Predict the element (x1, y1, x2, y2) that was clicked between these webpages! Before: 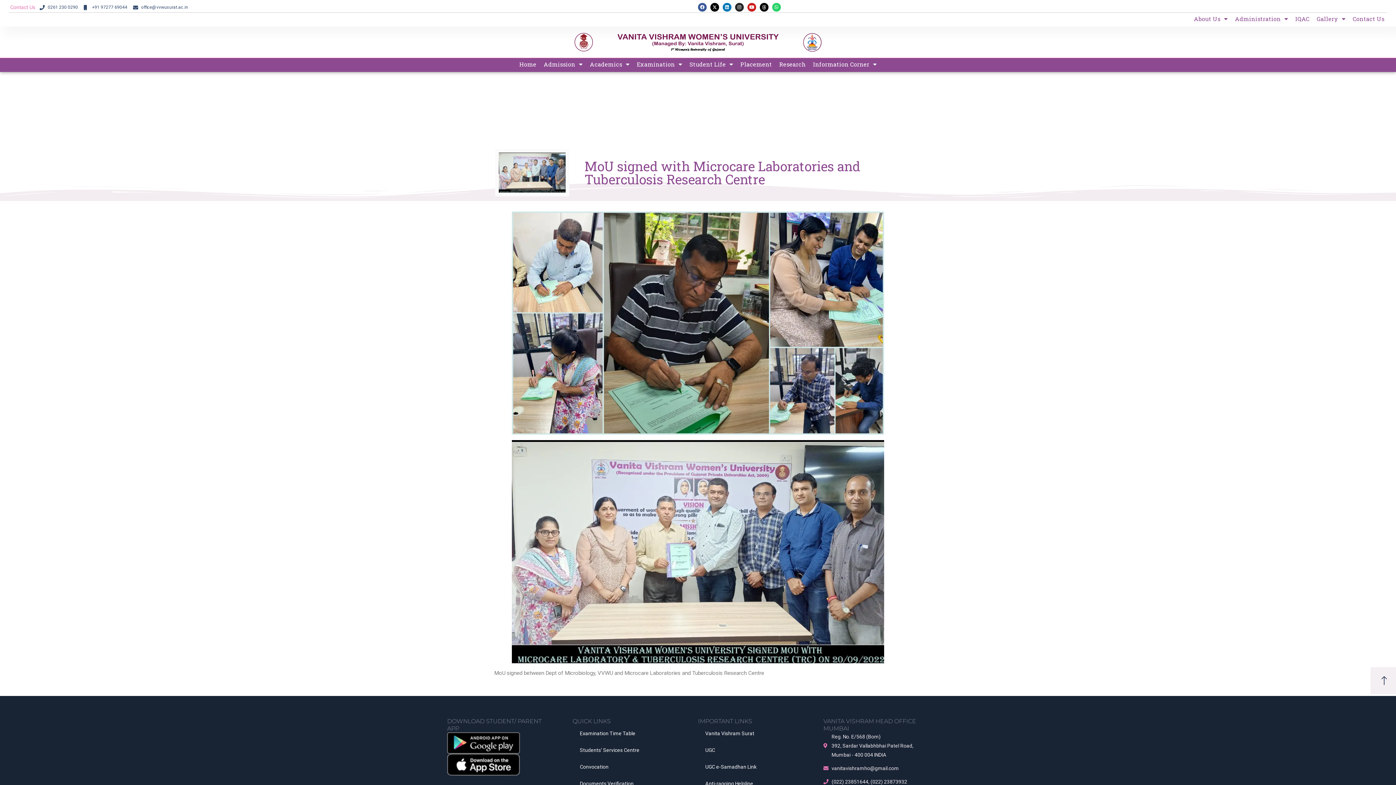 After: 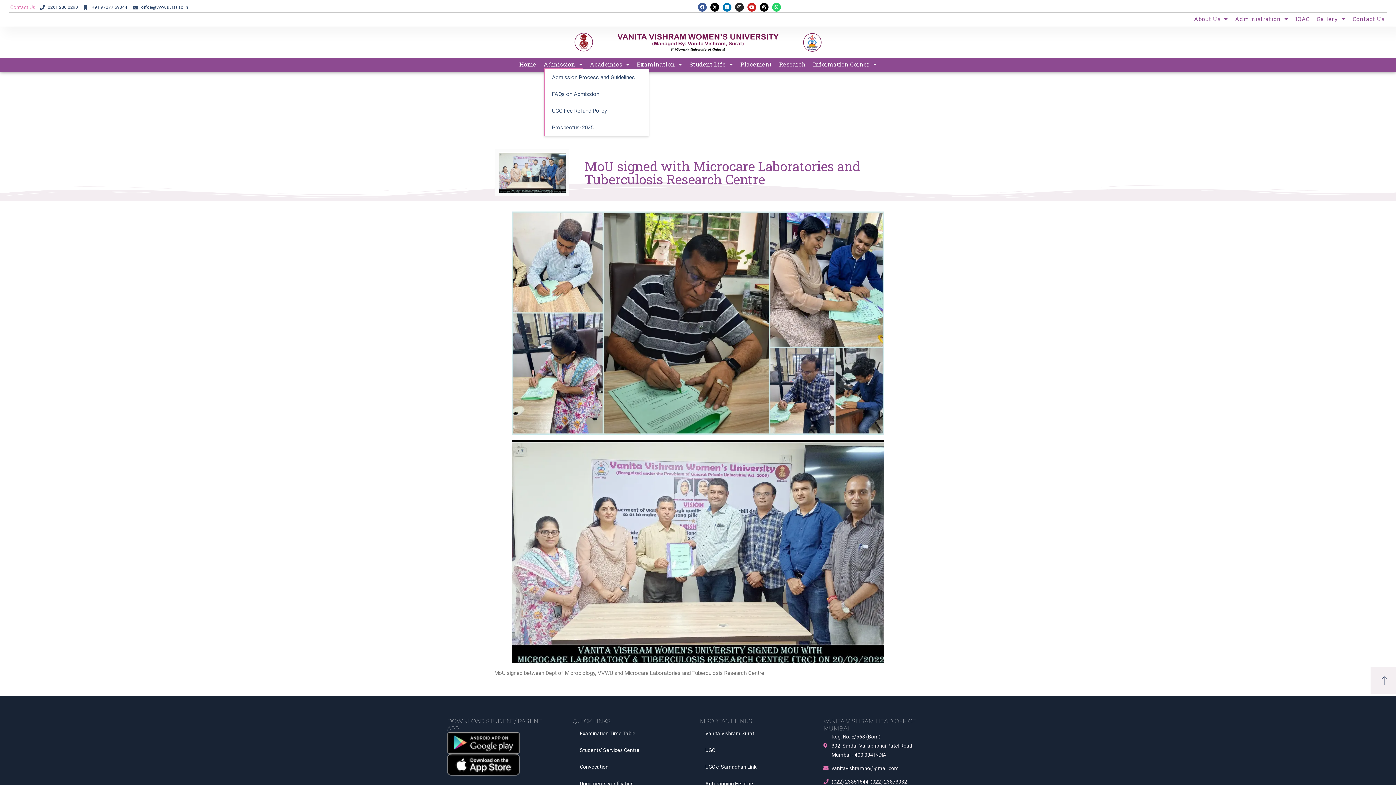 Action: label: Admission bbox: (543, 59, 582, 68)